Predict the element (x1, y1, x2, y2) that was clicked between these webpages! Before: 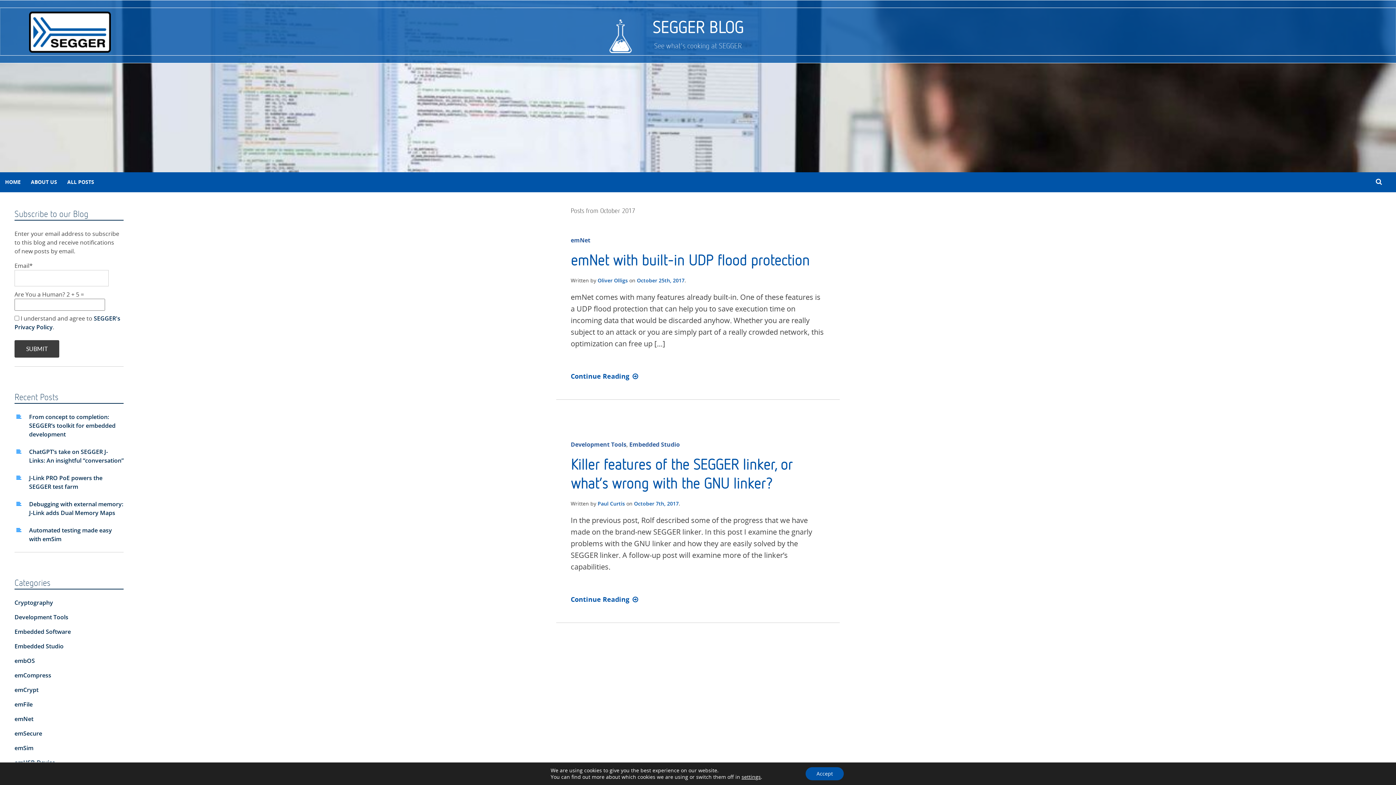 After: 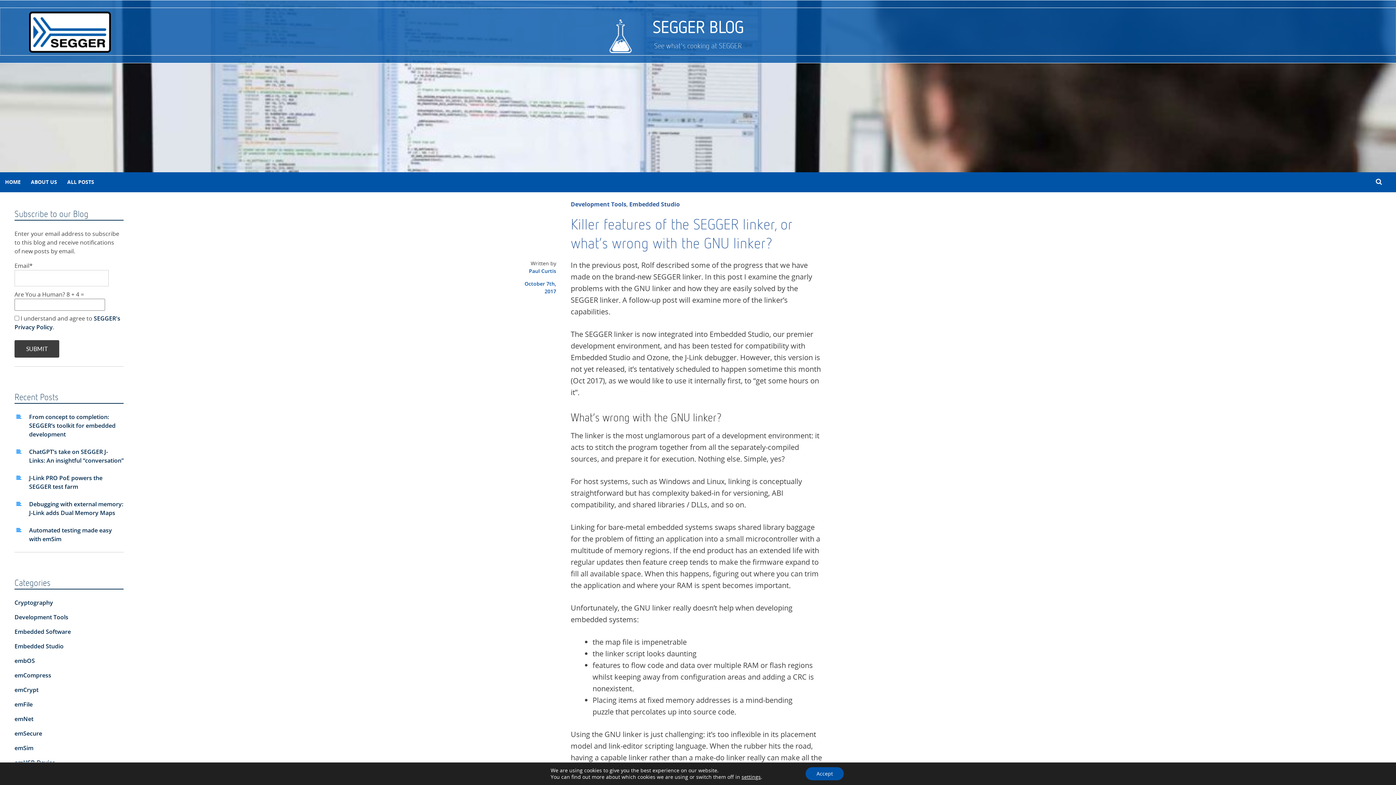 Action: label: October 7th, 2017 bbox: (634, 500, 678, 507)